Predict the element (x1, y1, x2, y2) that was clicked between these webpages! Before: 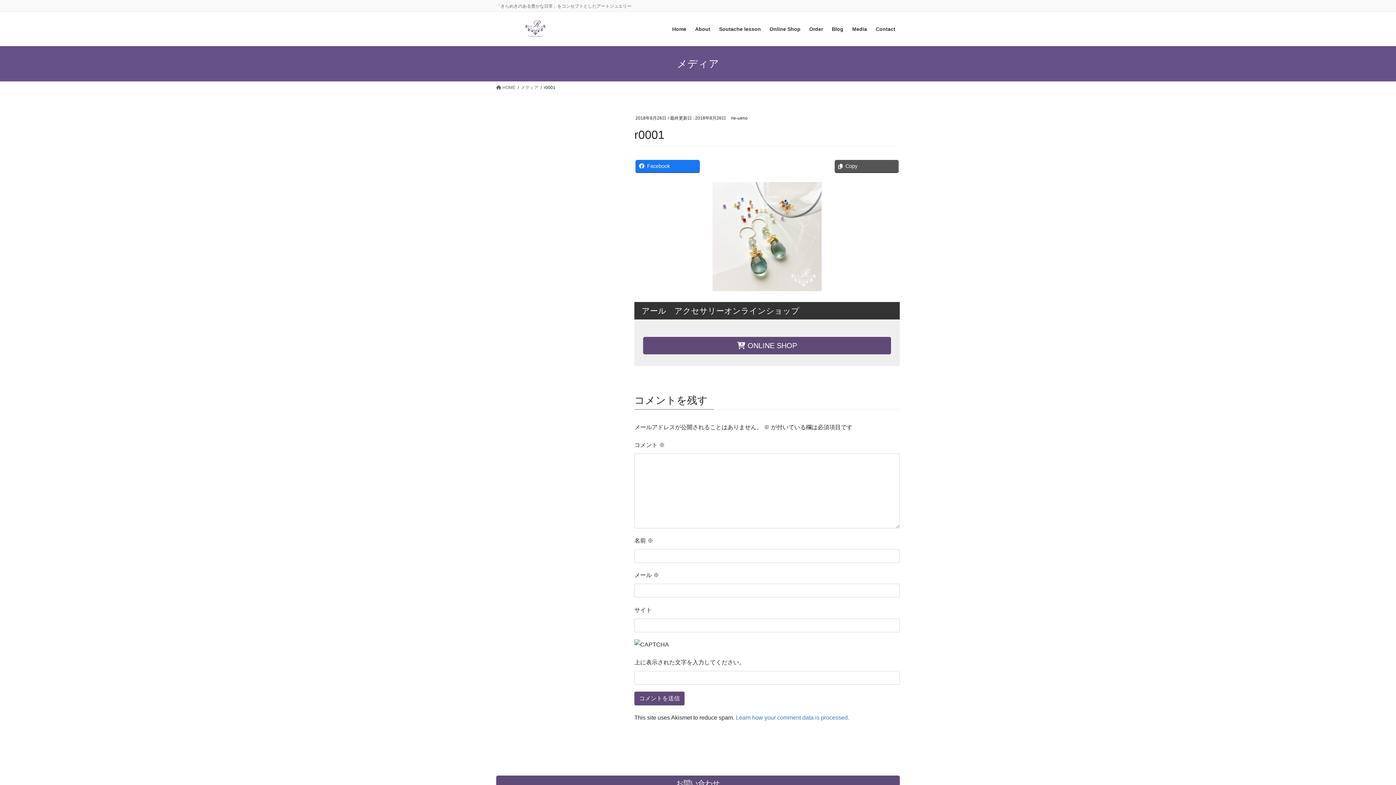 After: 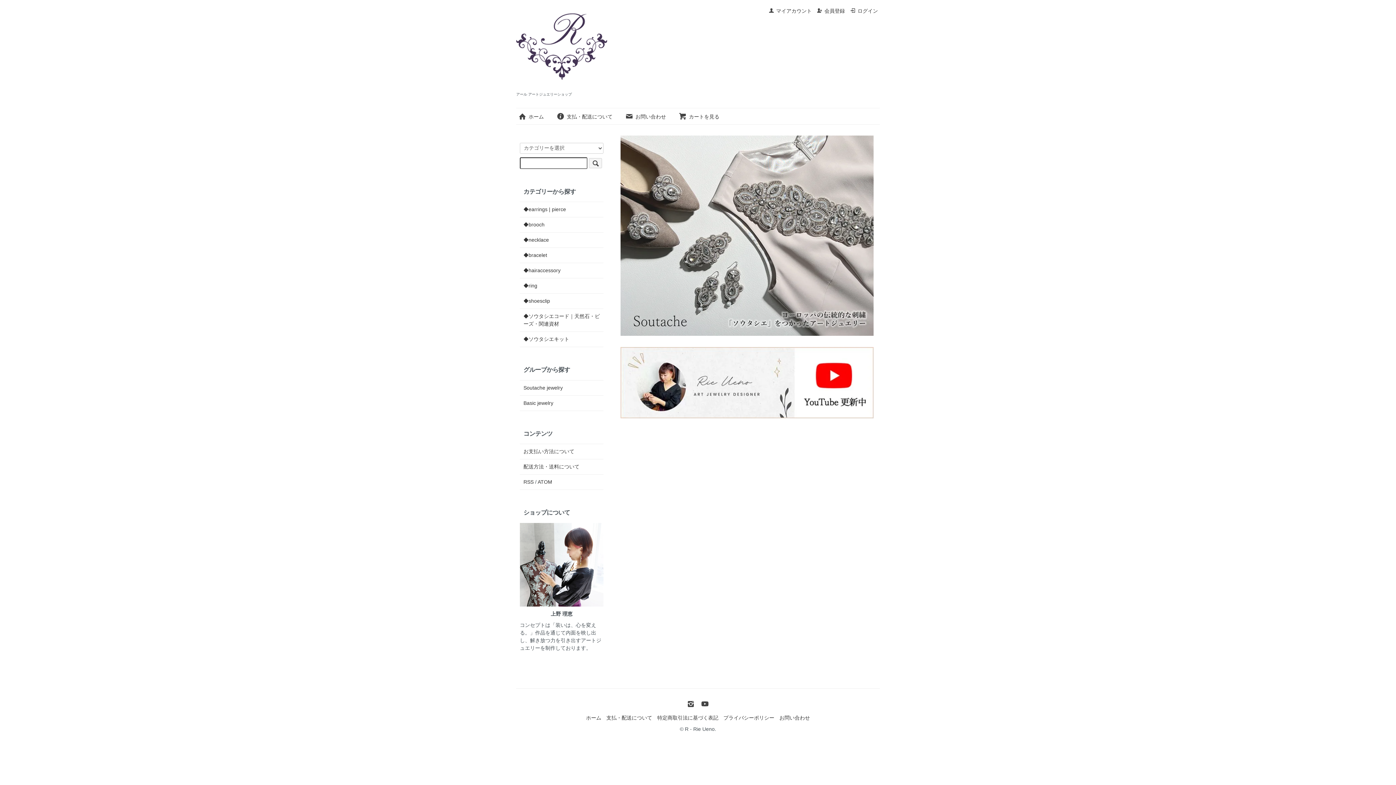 Action: label: Online Shop bbox: (765, 20, 805, 37)